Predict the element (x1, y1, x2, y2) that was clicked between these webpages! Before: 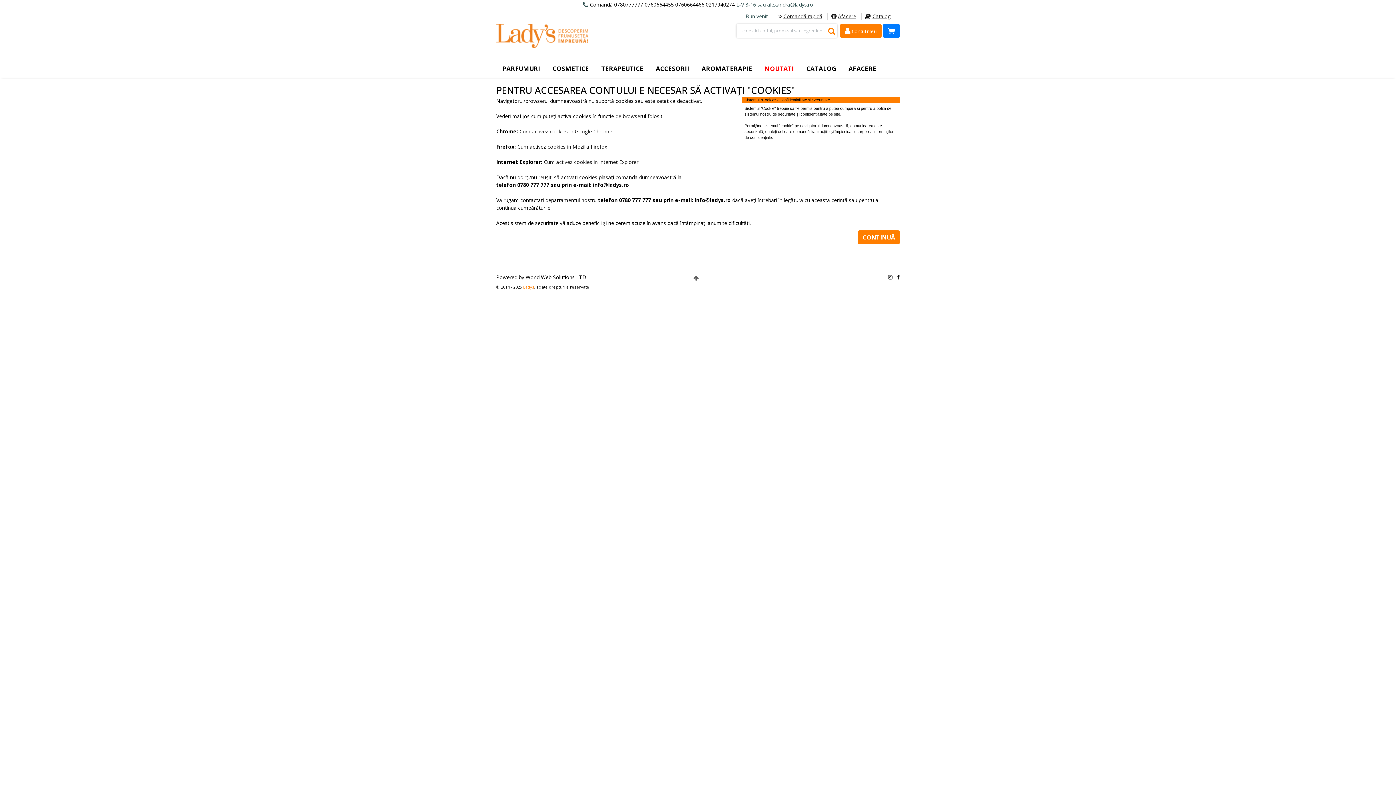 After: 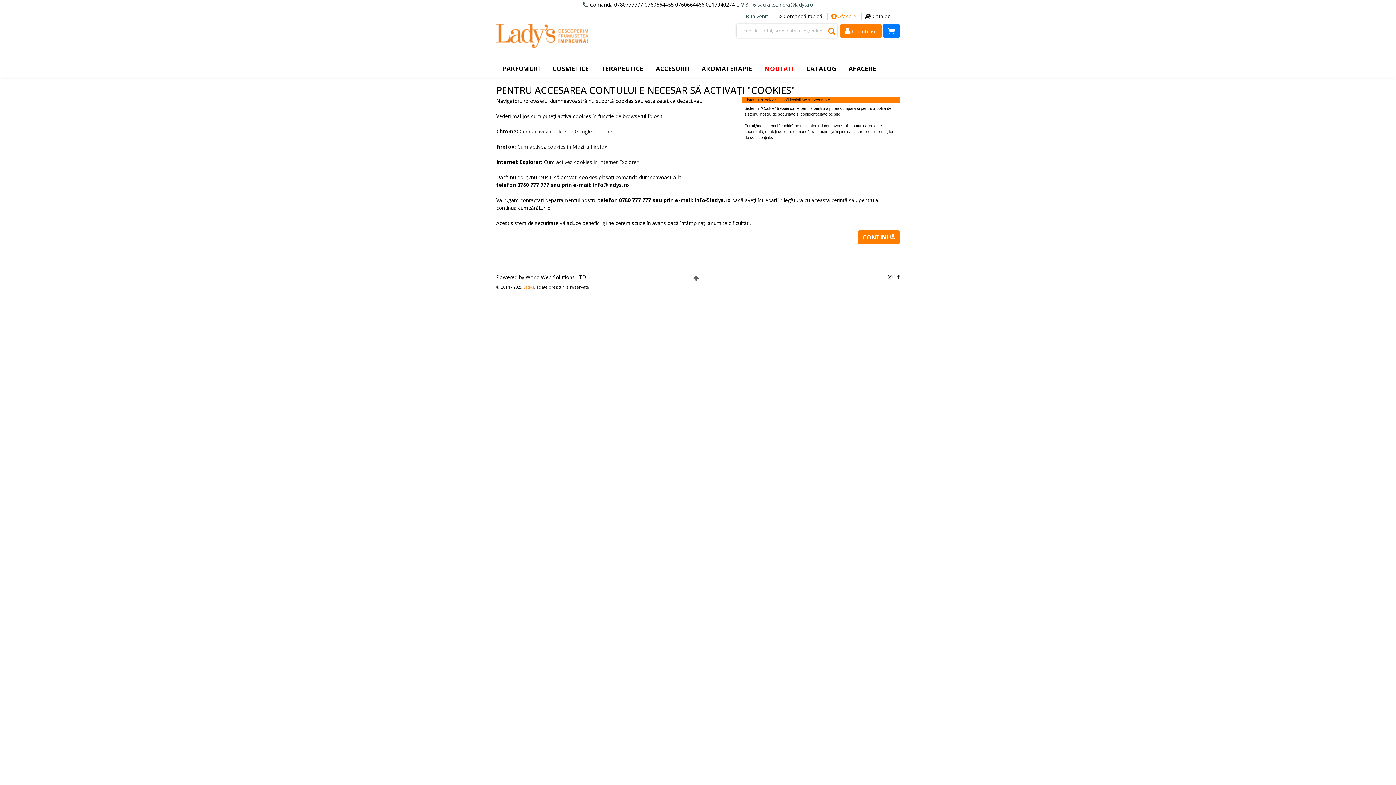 Action: label: Afacere bbox: (827, 12, 860, 19)